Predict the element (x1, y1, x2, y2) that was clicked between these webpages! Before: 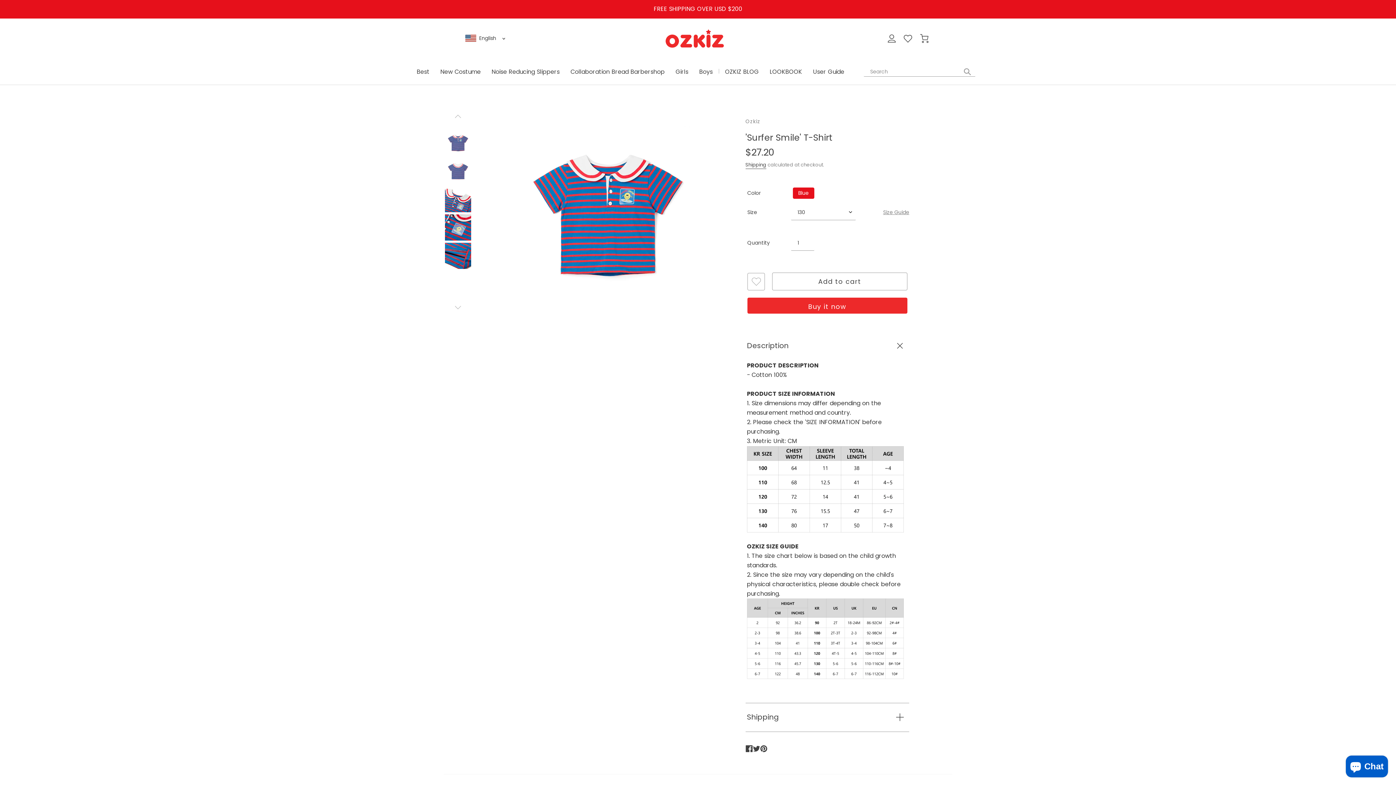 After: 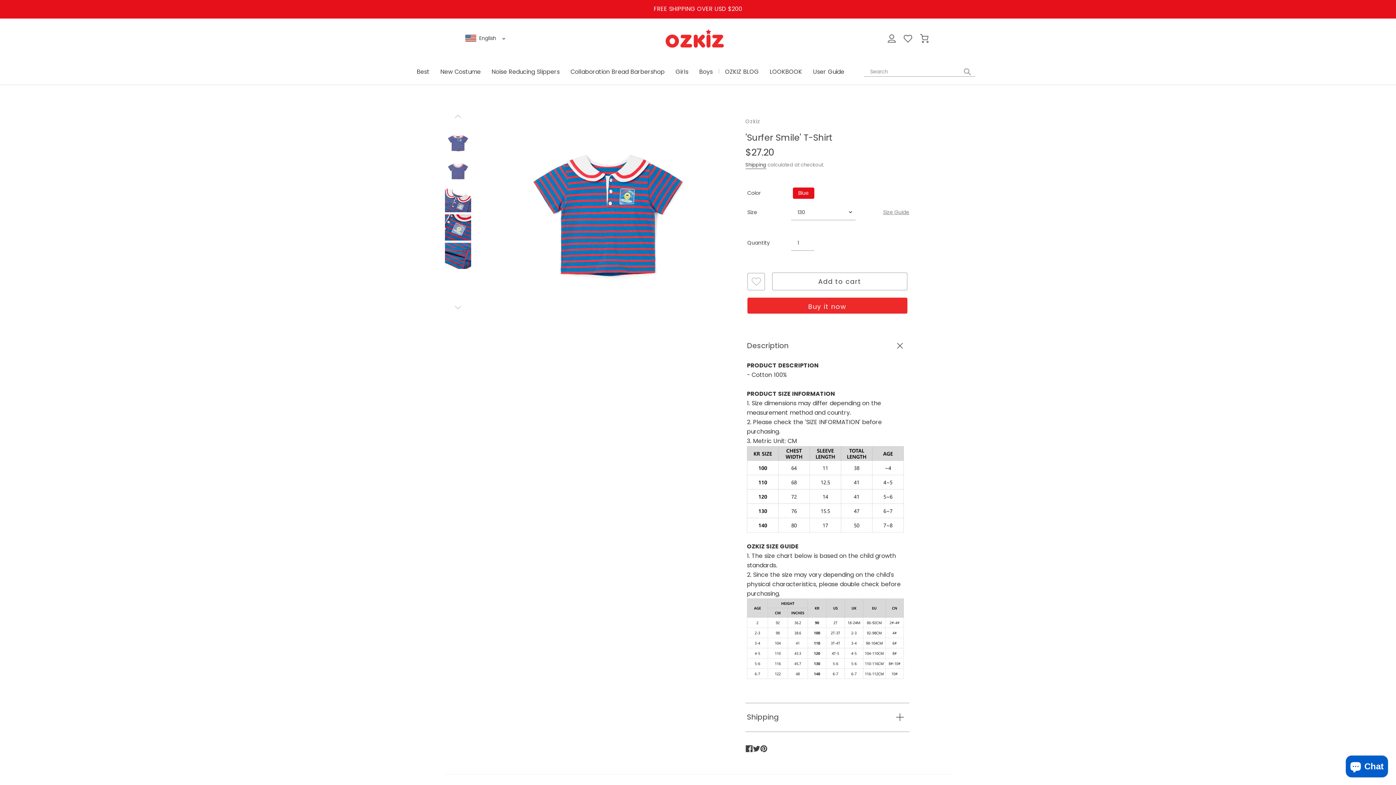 Action: label: Size Guide bbox: (883, 208, 909, 216)